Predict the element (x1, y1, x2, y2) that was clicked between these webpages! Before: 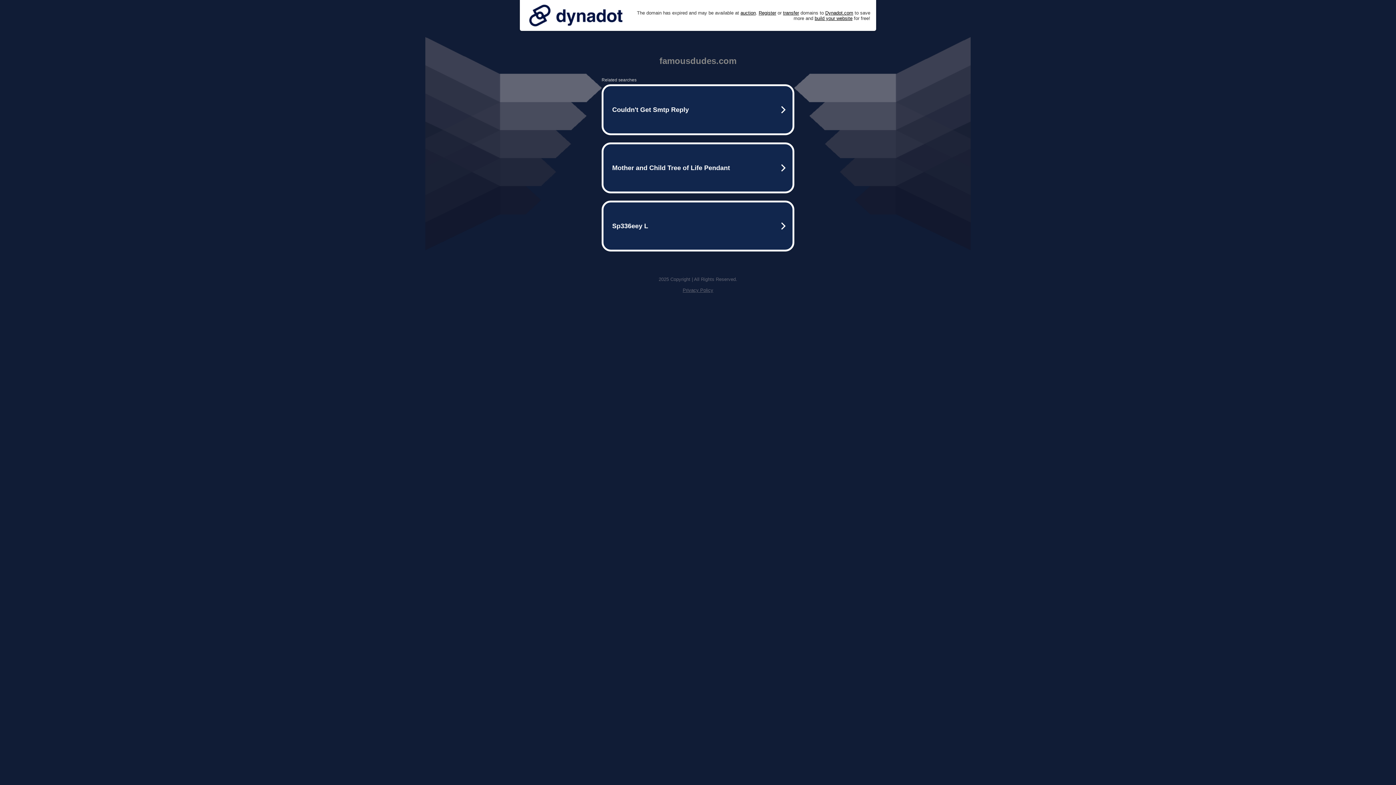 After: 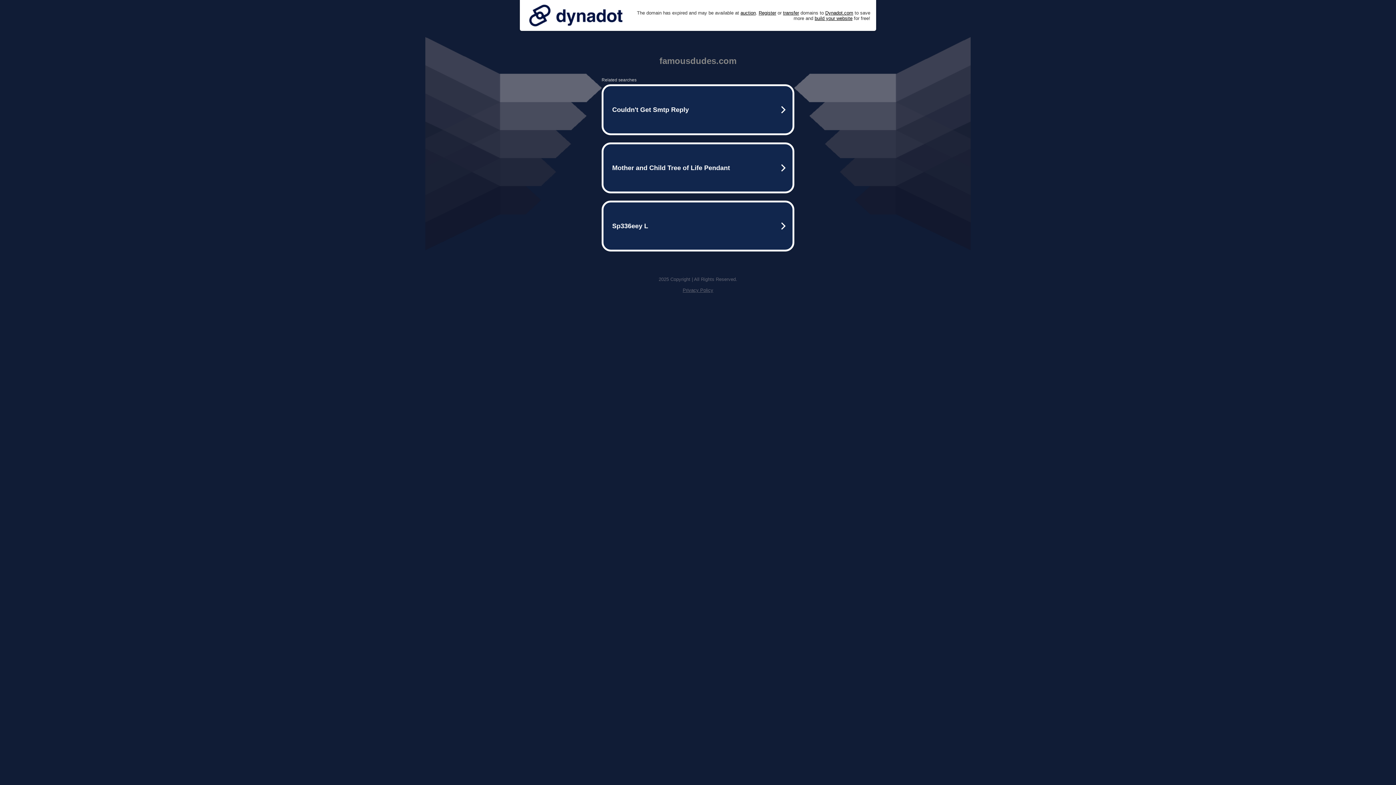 Action: bbox: (525, 0, 626, 30)